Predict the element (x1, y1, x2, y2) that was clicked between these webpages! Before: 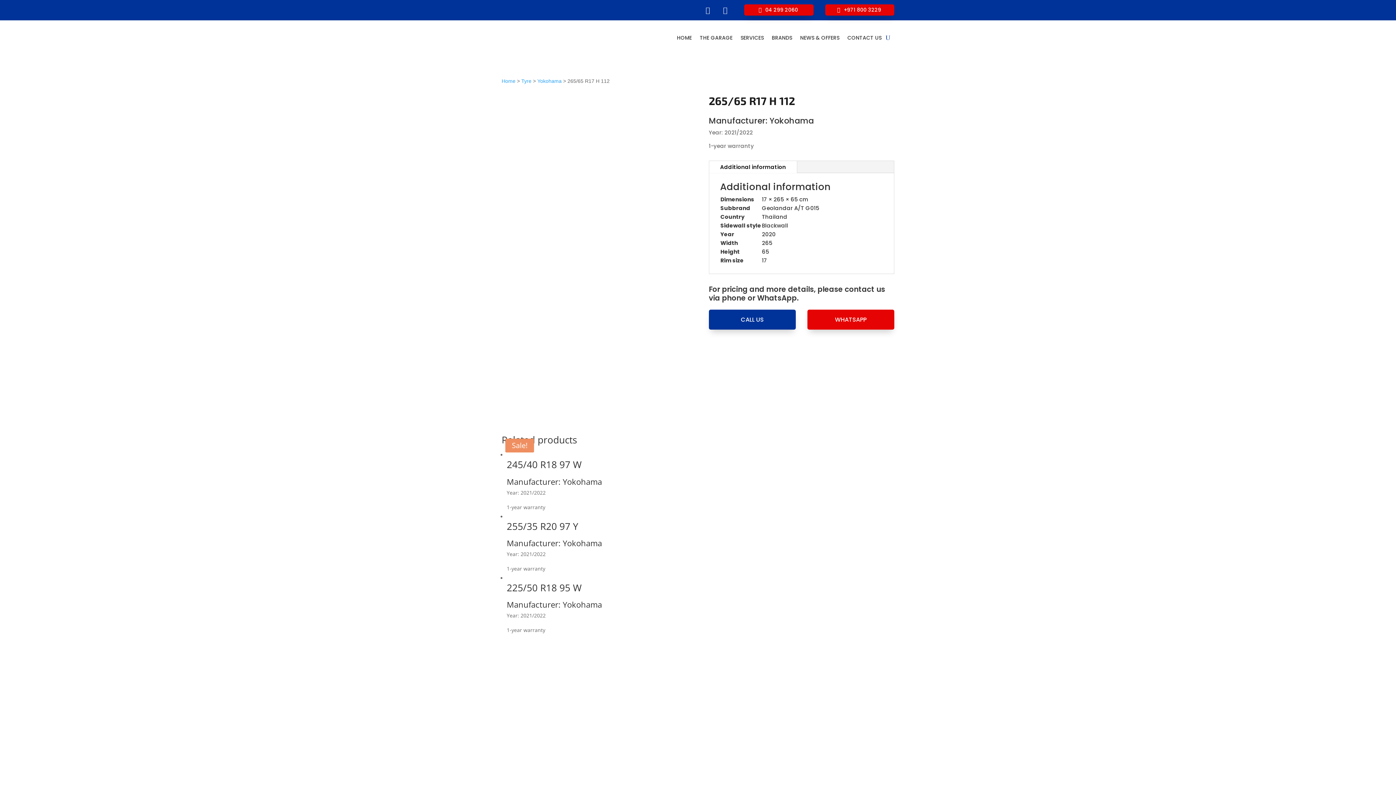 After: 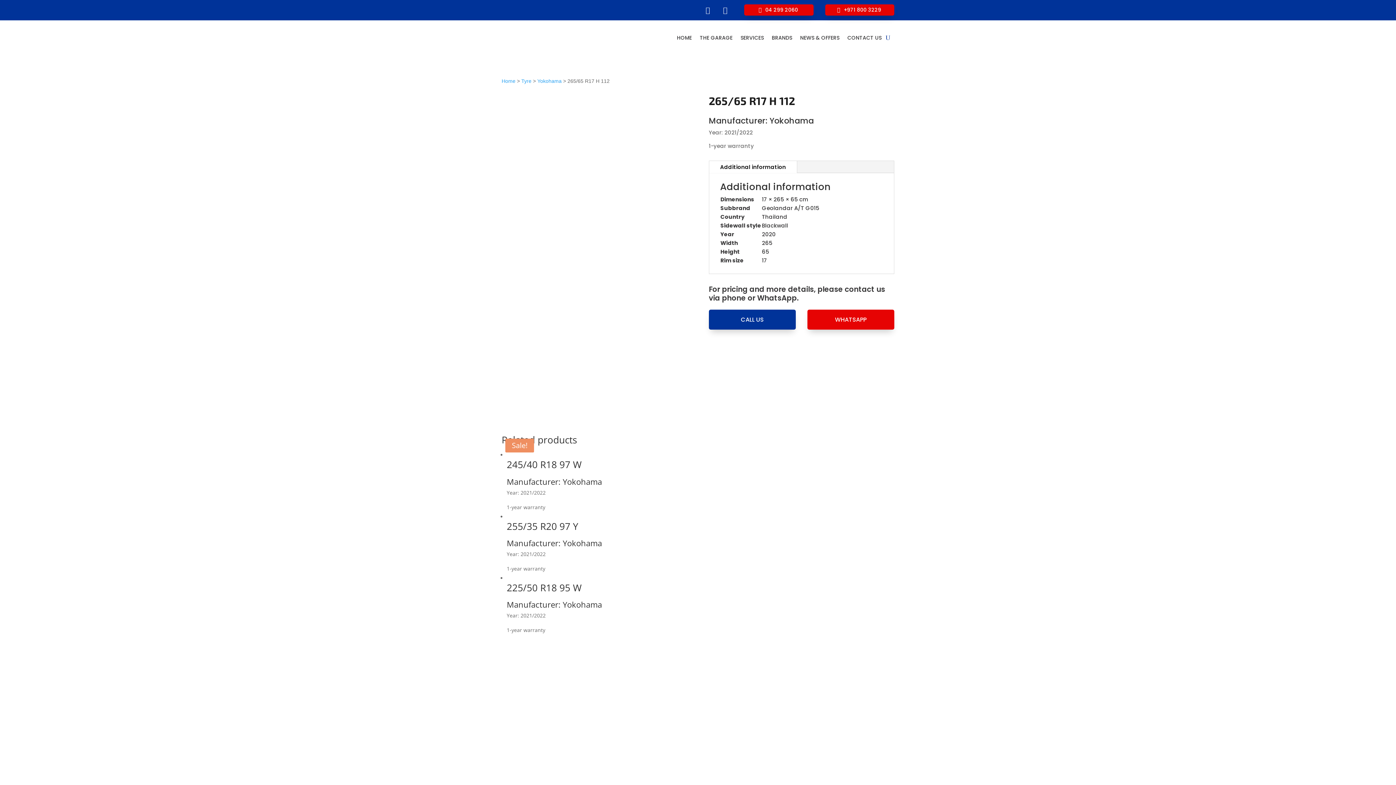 Action: bbox: (700, 2, 715, 17)